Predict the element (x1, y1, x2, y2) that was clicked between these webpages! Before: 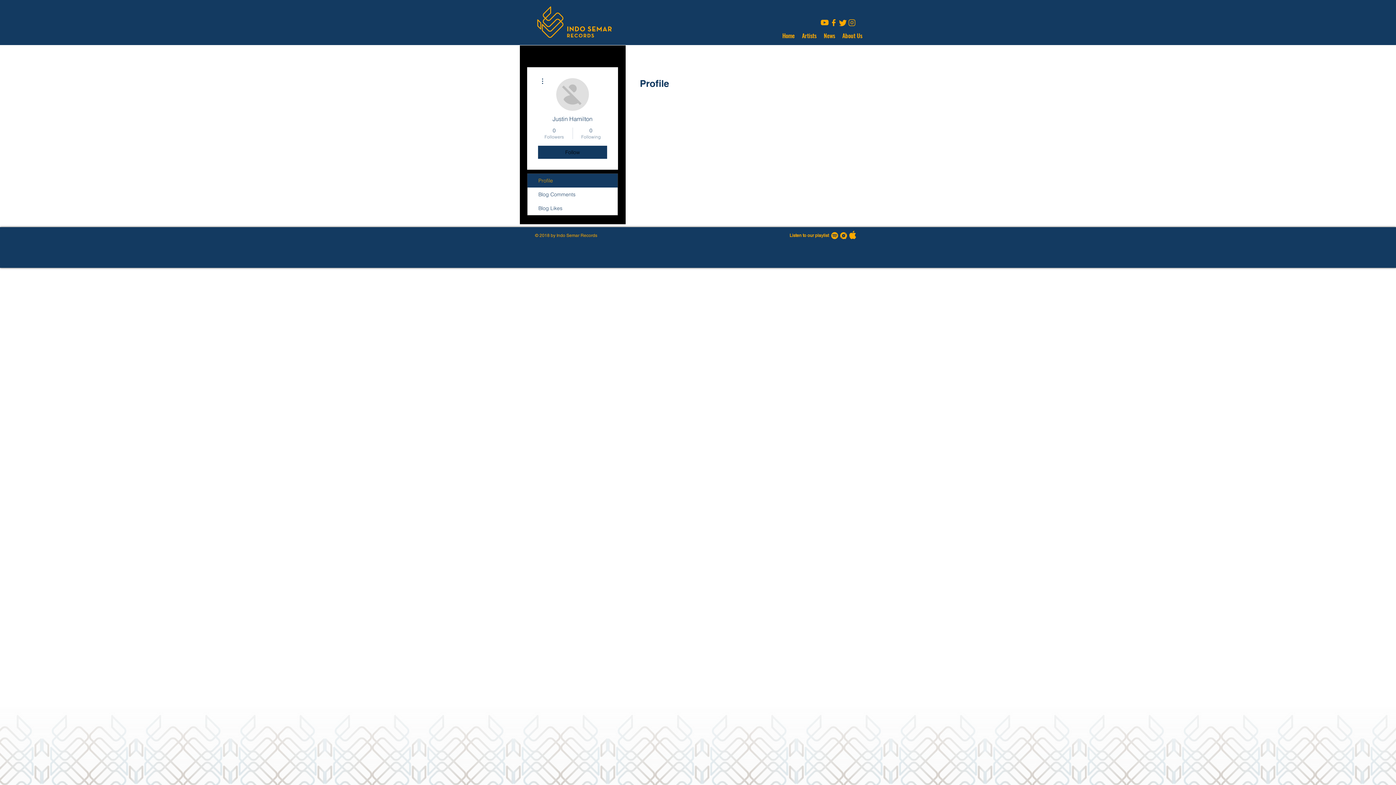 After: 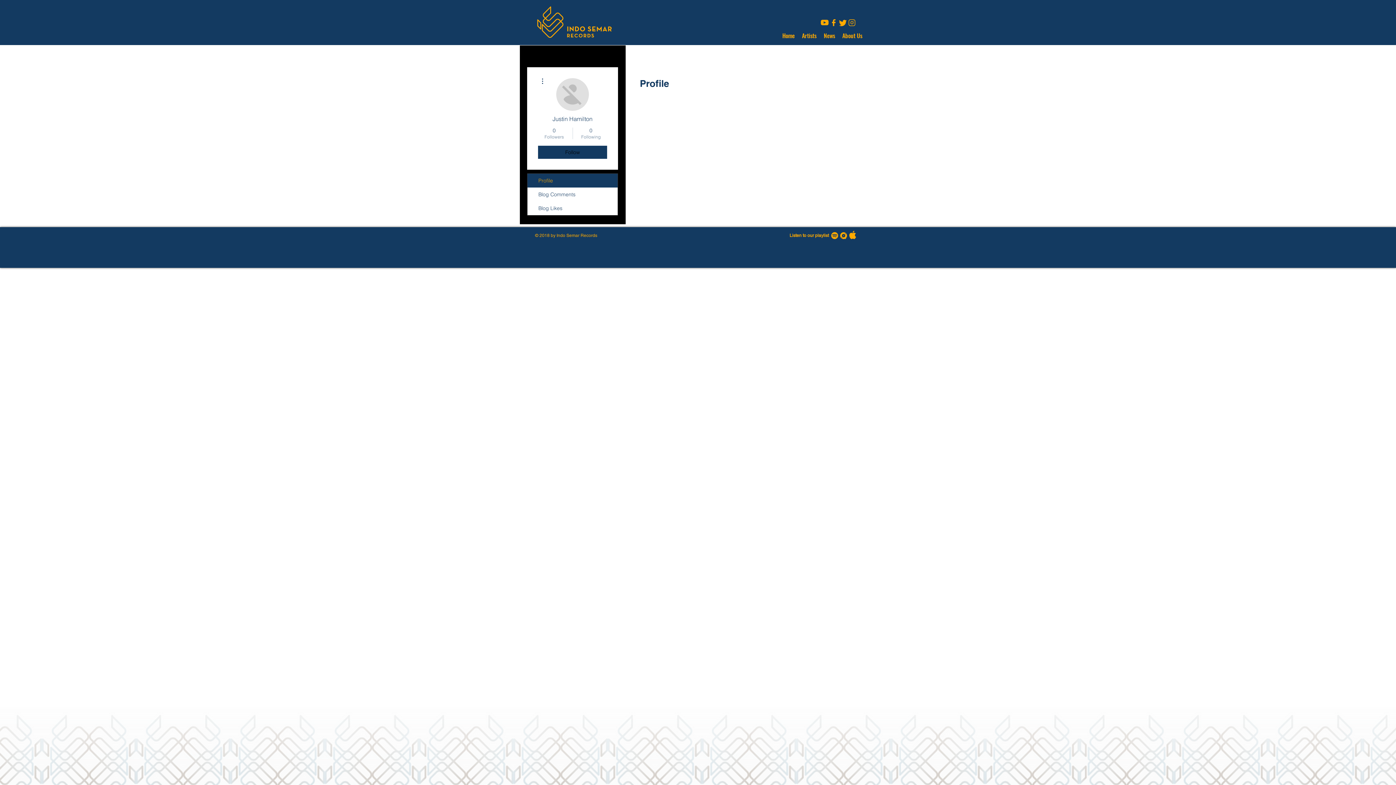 Action: bbox: (838, 17, 847, 26) label: social and music icons orange-07